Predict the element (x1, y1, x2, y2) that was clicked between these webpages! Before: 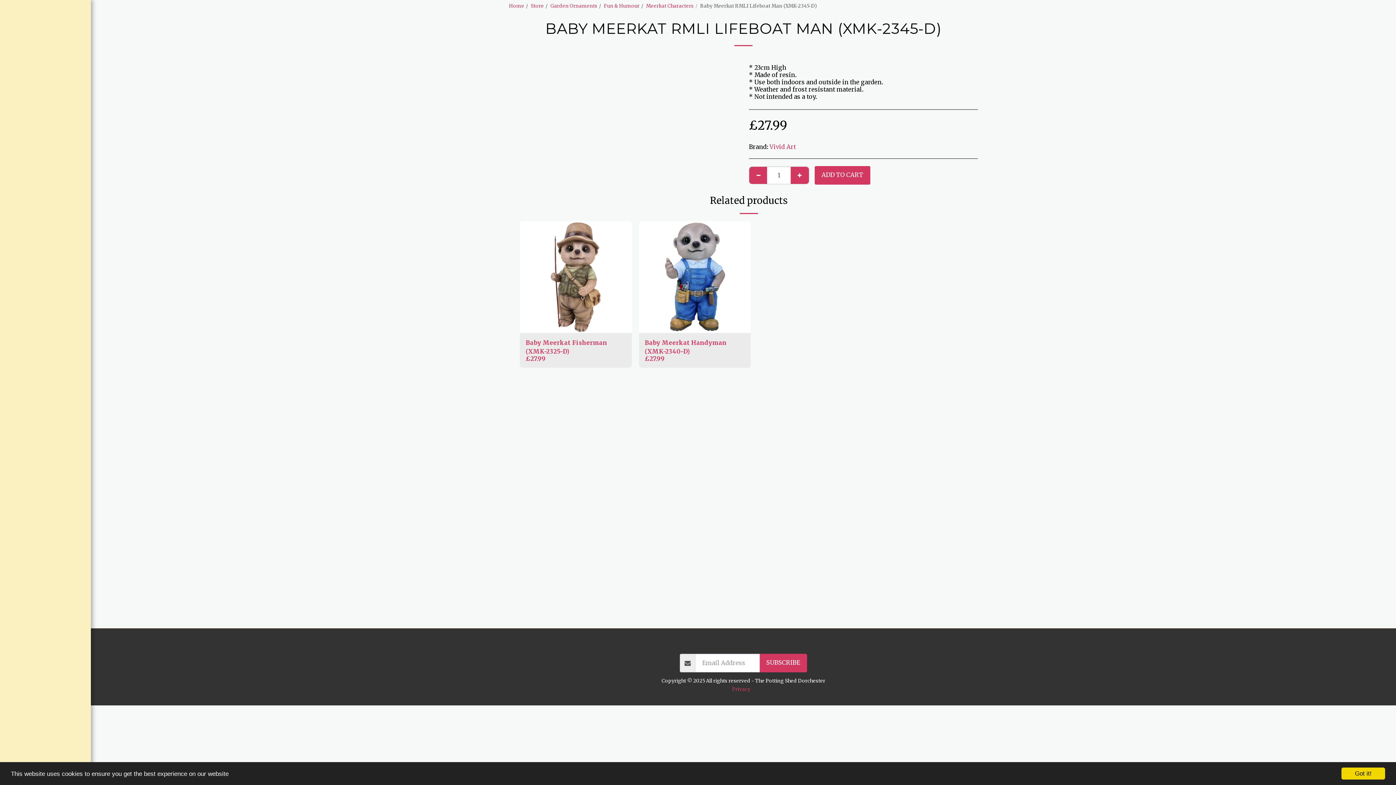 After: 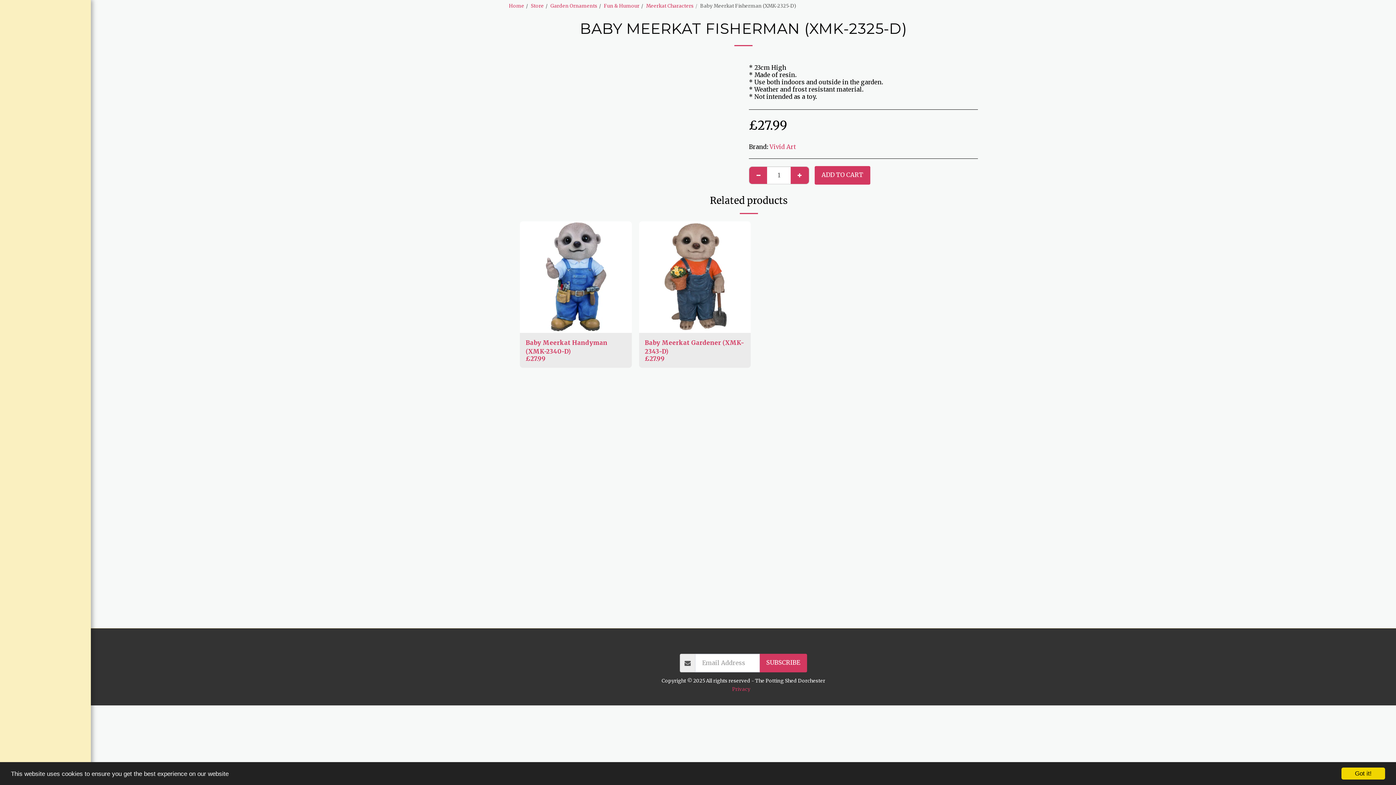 Action: label: £27.99 bbox: (525, 355, 545, 363)